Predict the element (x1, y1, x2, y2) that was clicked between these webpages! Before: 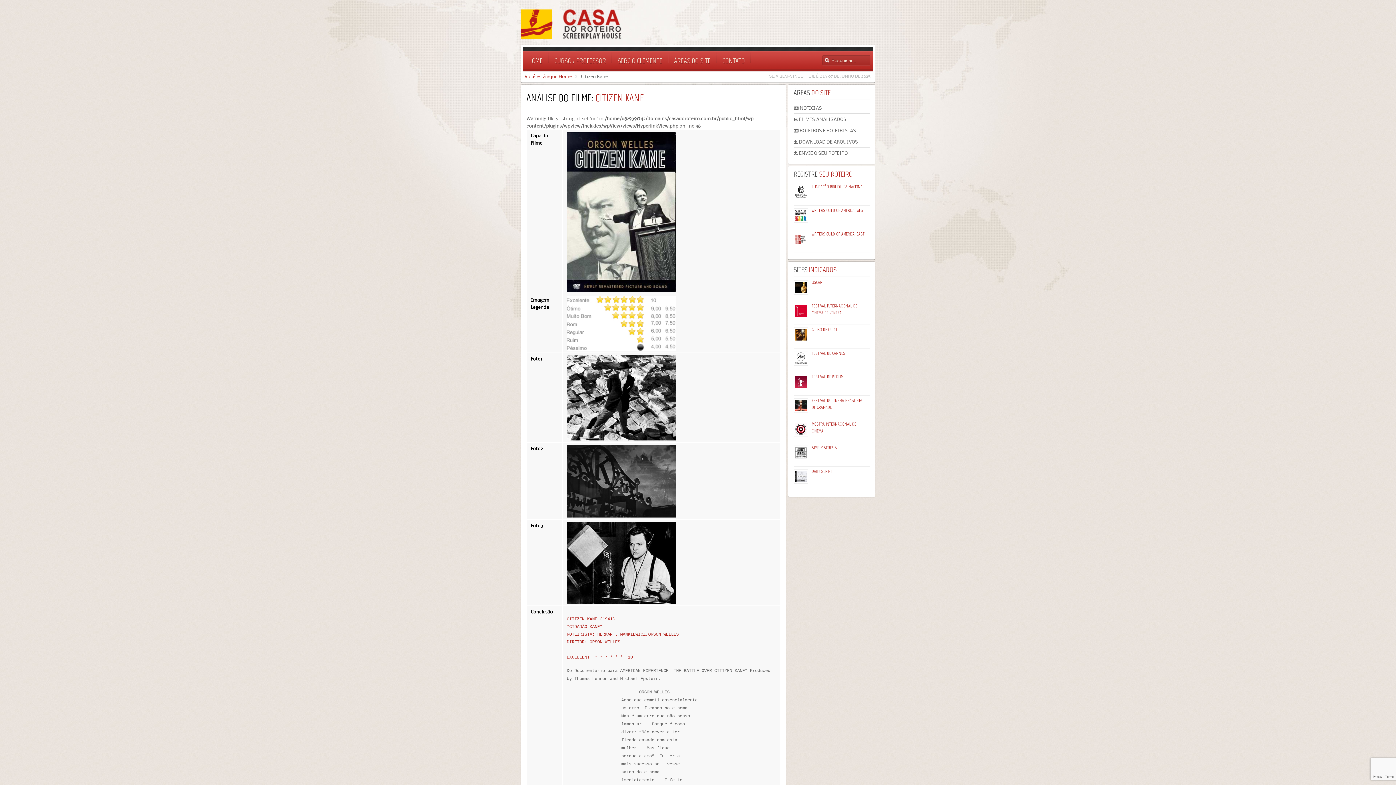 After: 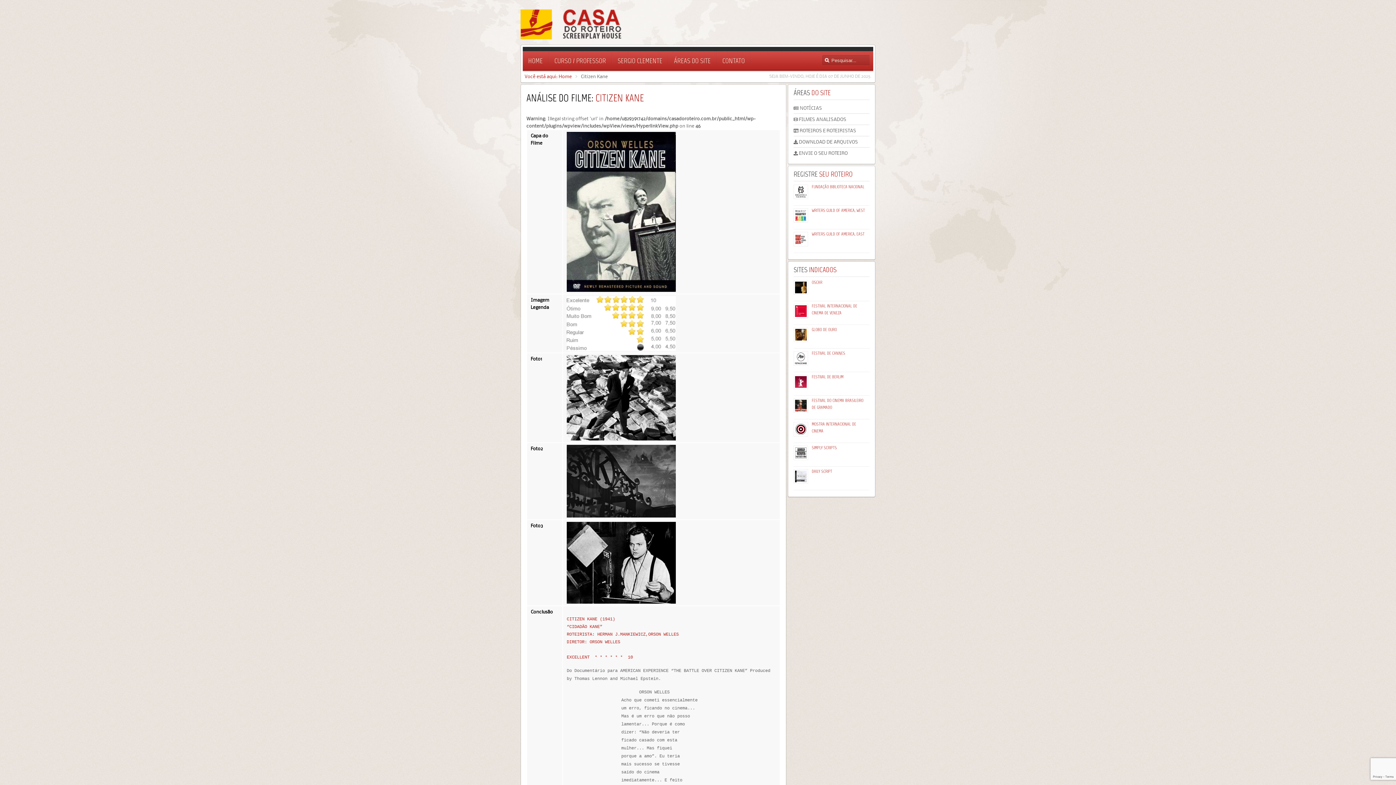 Action: bbox: (793, 184, 869, 190) label: FUNDAÇÃO BIBLIOTECA NACIONAL